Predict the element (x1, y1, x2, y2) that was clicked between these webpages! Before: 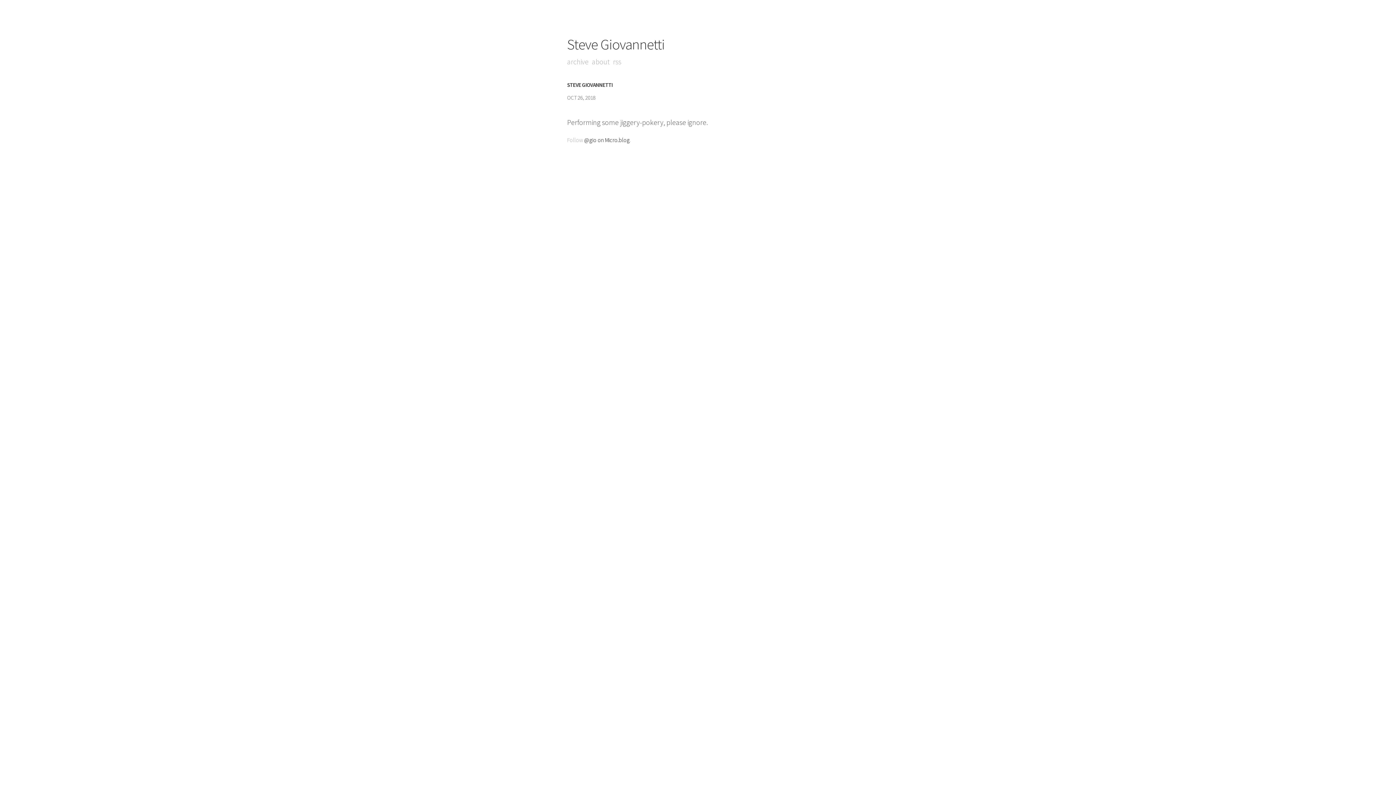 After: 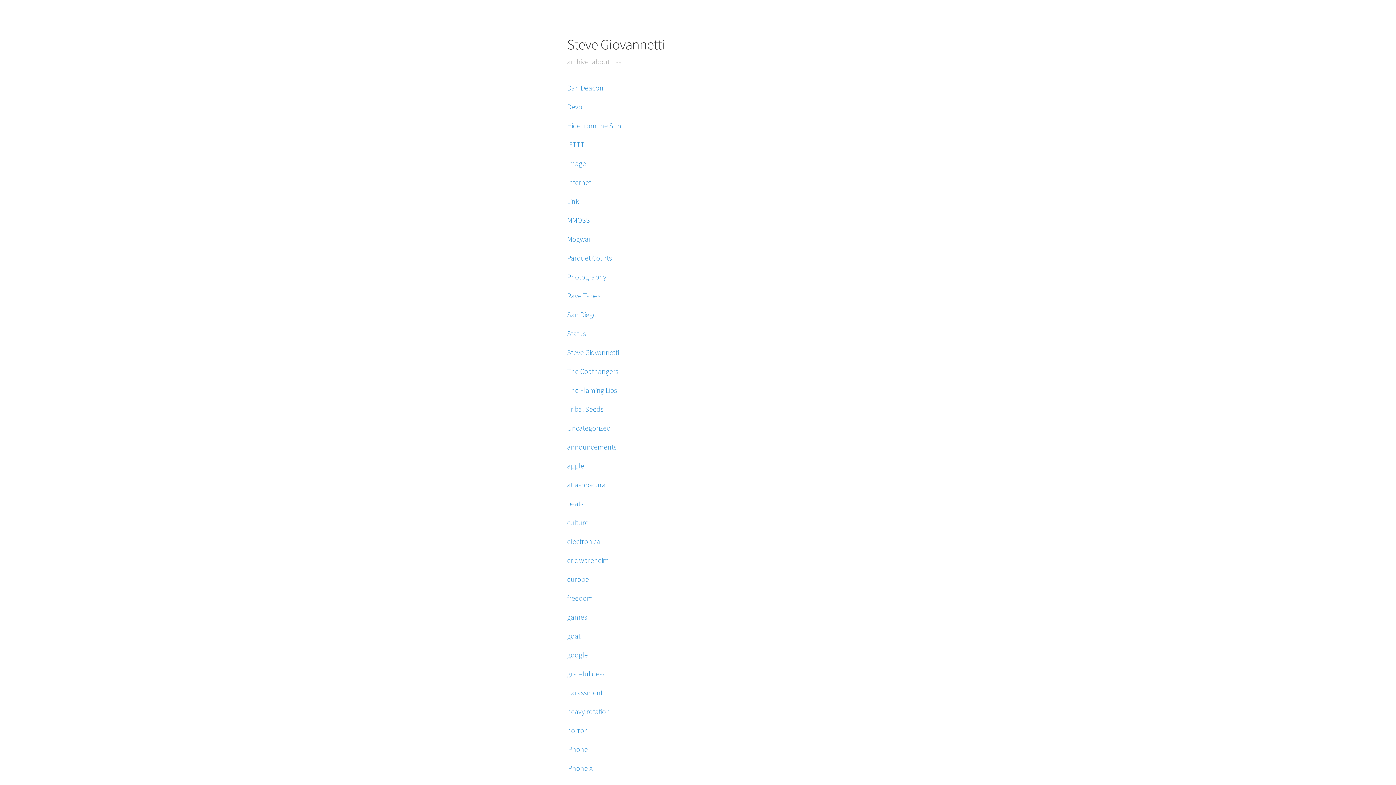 Action: label: archive bbox: (567, 57, 588, 66)